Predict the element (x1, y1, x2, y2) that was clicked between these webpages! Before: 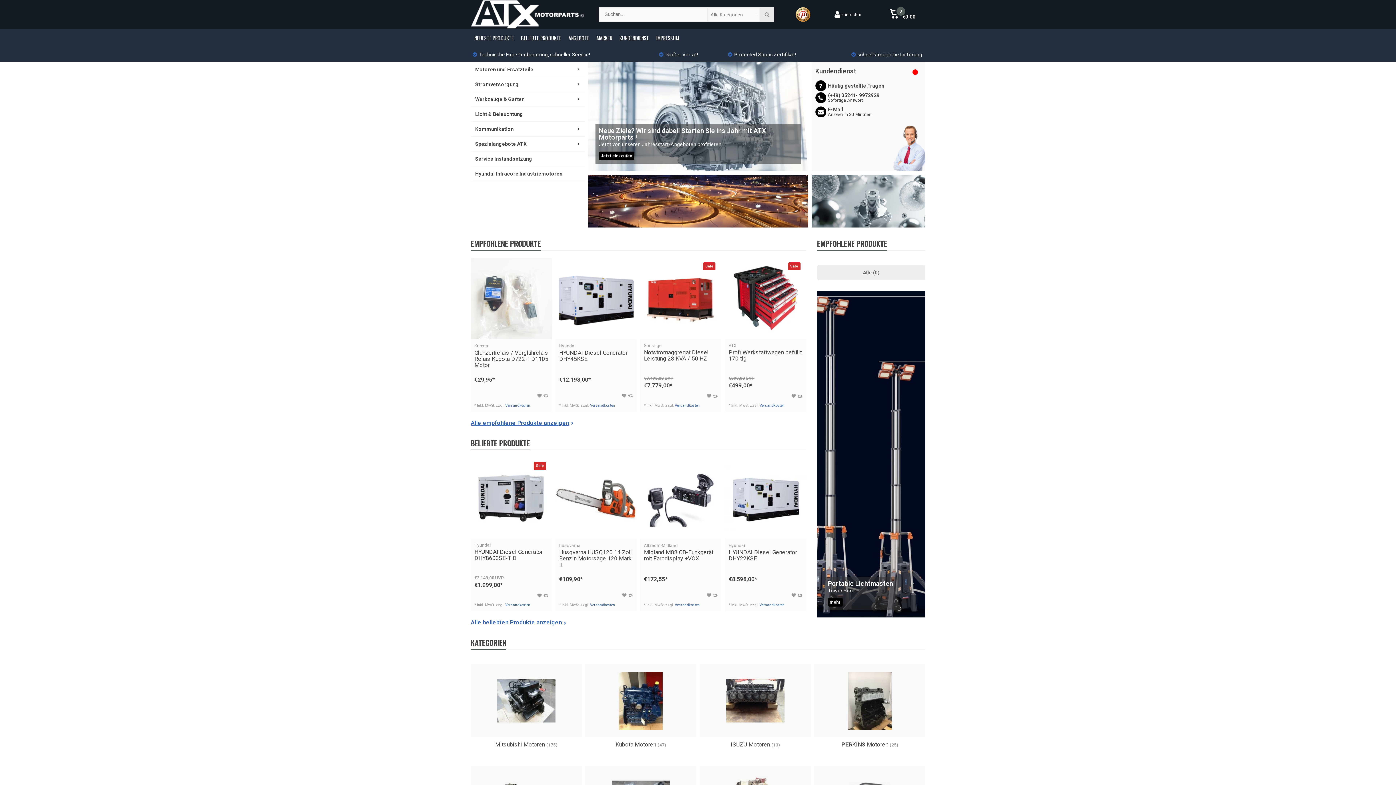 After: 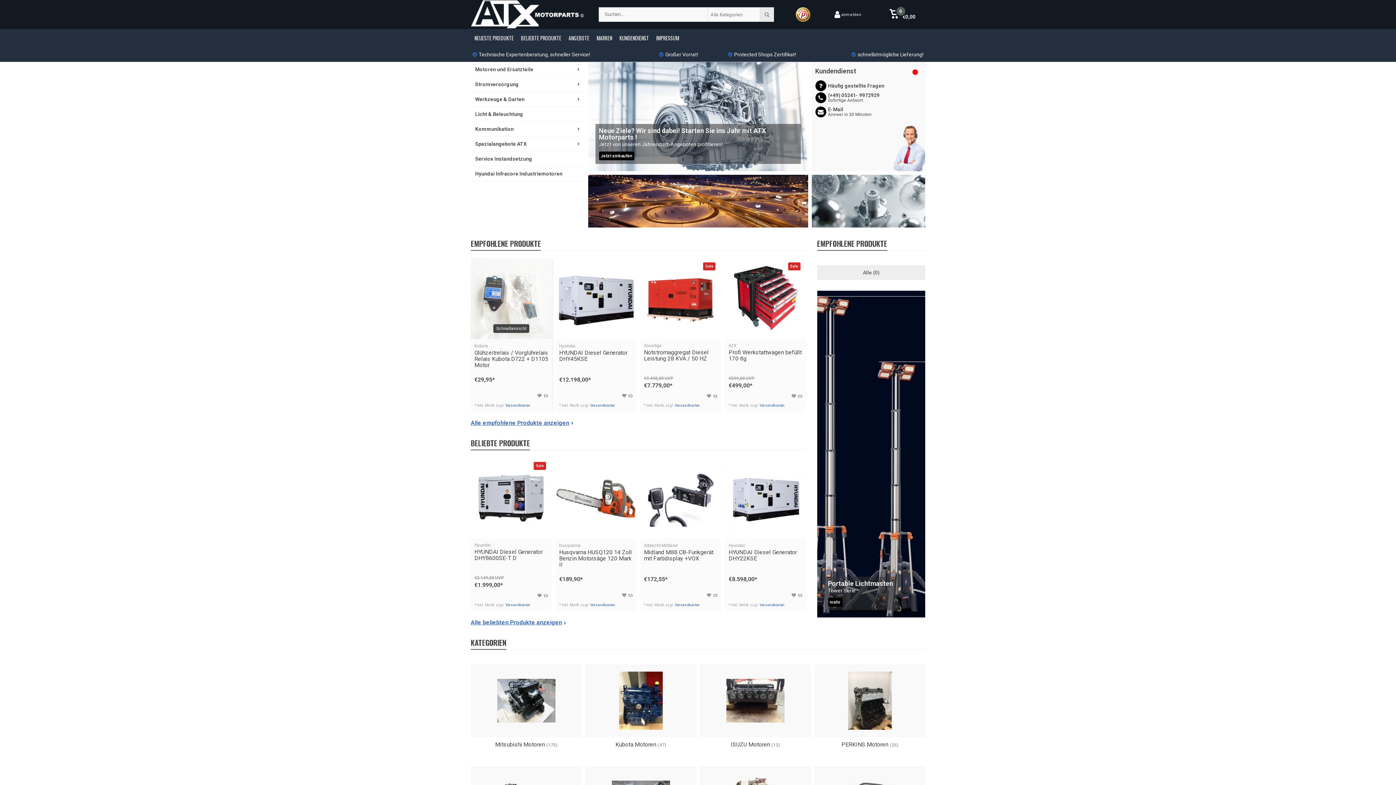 Action: label: Versandkosten bbox: (505, 403, 530, 407)